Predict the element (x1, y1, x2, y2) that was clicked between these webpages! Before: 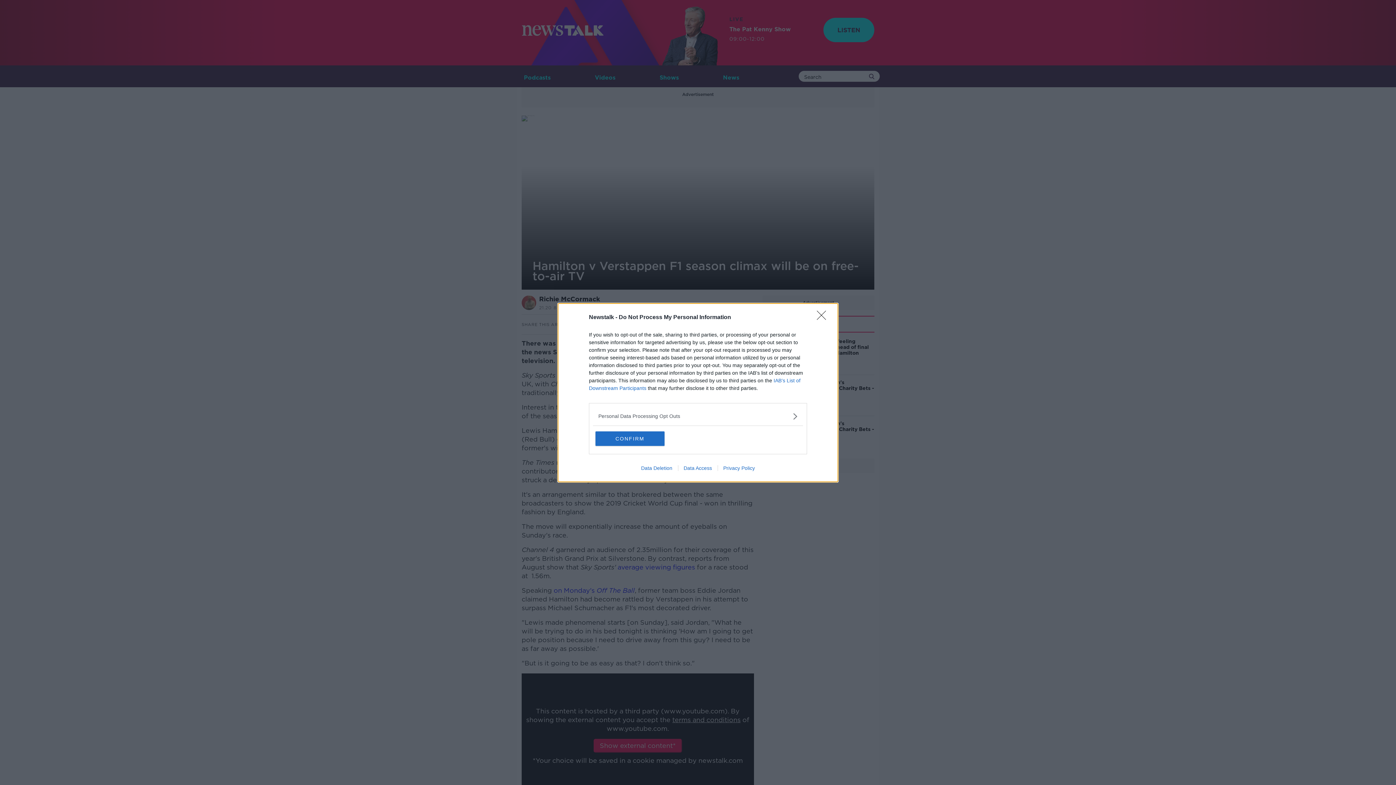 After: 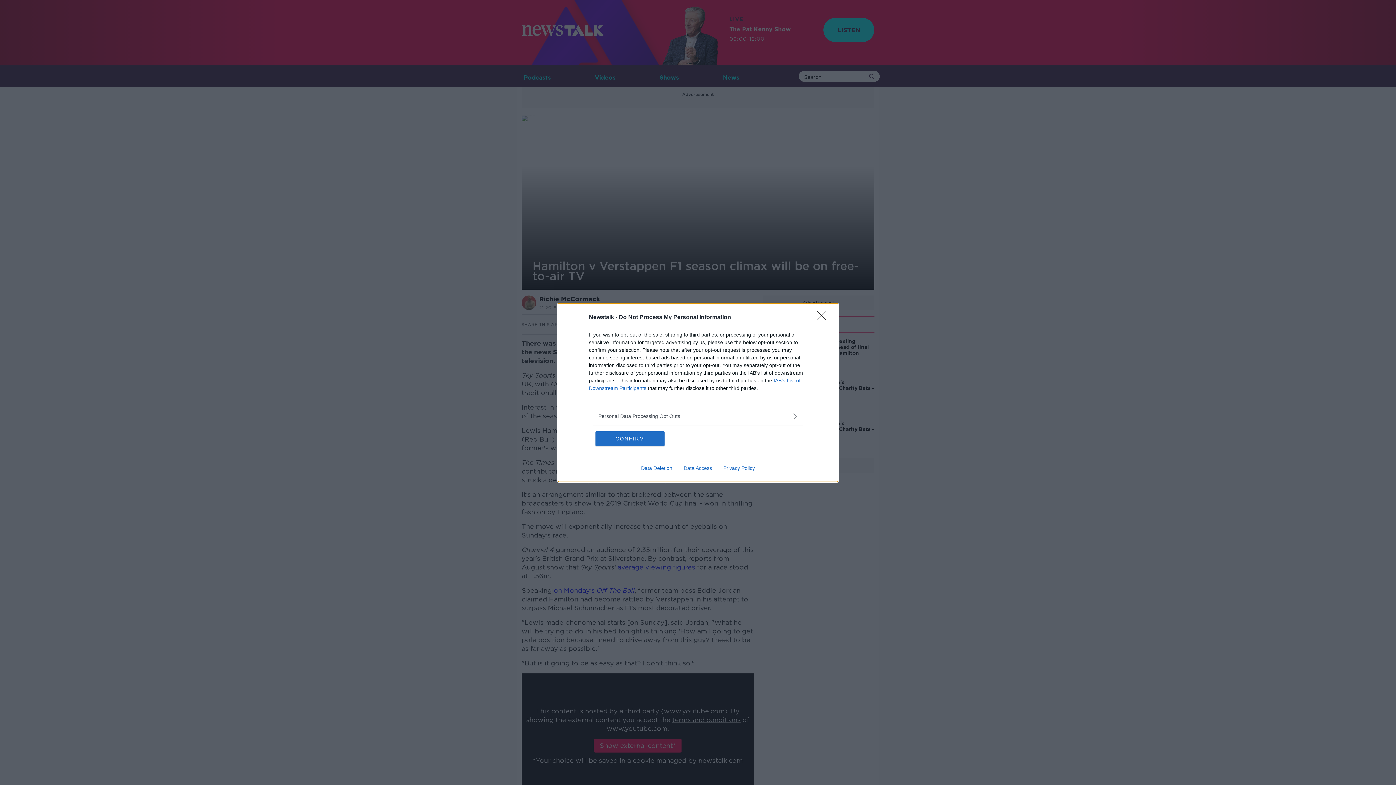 Action: label: Data Access bbox: (678, 465, 717, 471)